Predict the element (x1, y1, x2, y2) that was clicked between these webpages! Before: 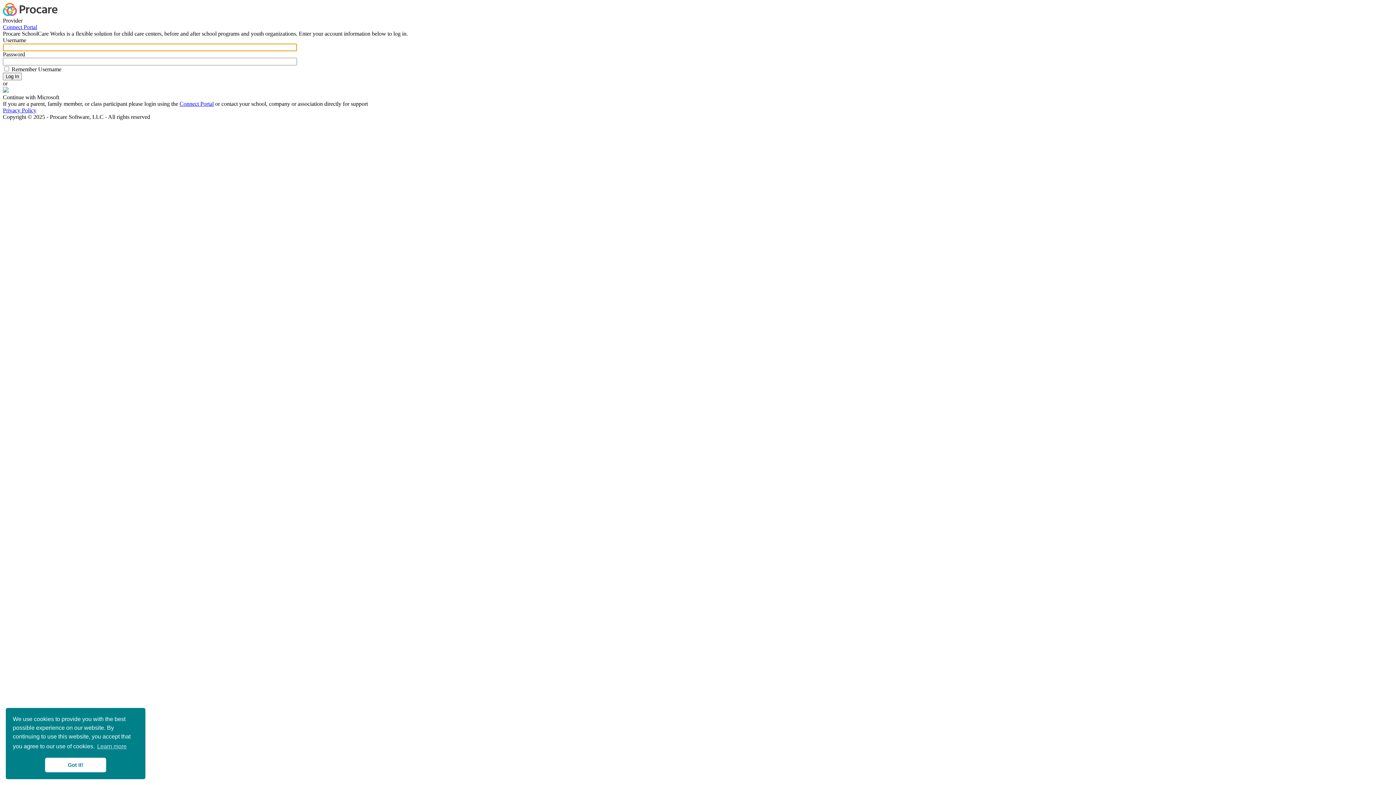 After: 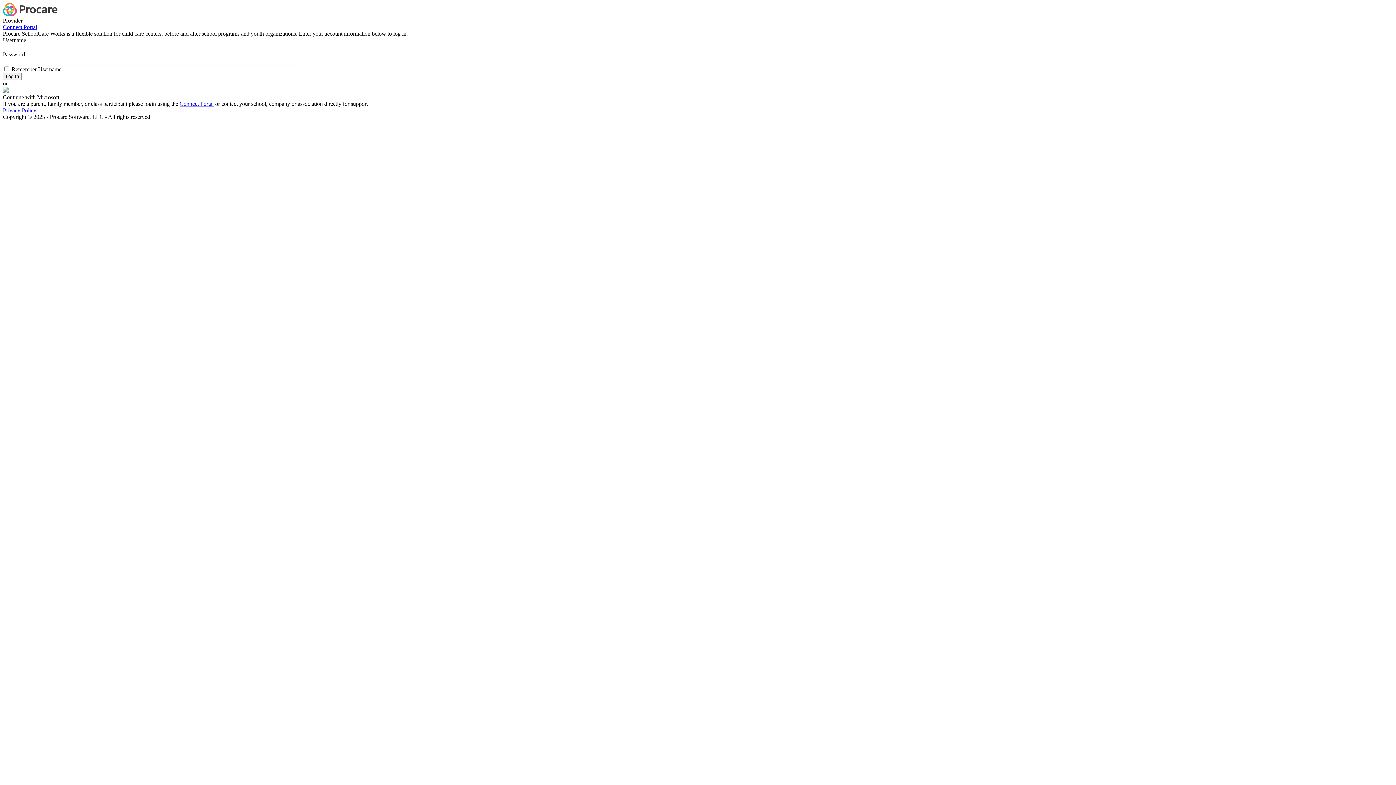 Action: bbox: (45, 758, 106, 772) label: dismiss cookie message